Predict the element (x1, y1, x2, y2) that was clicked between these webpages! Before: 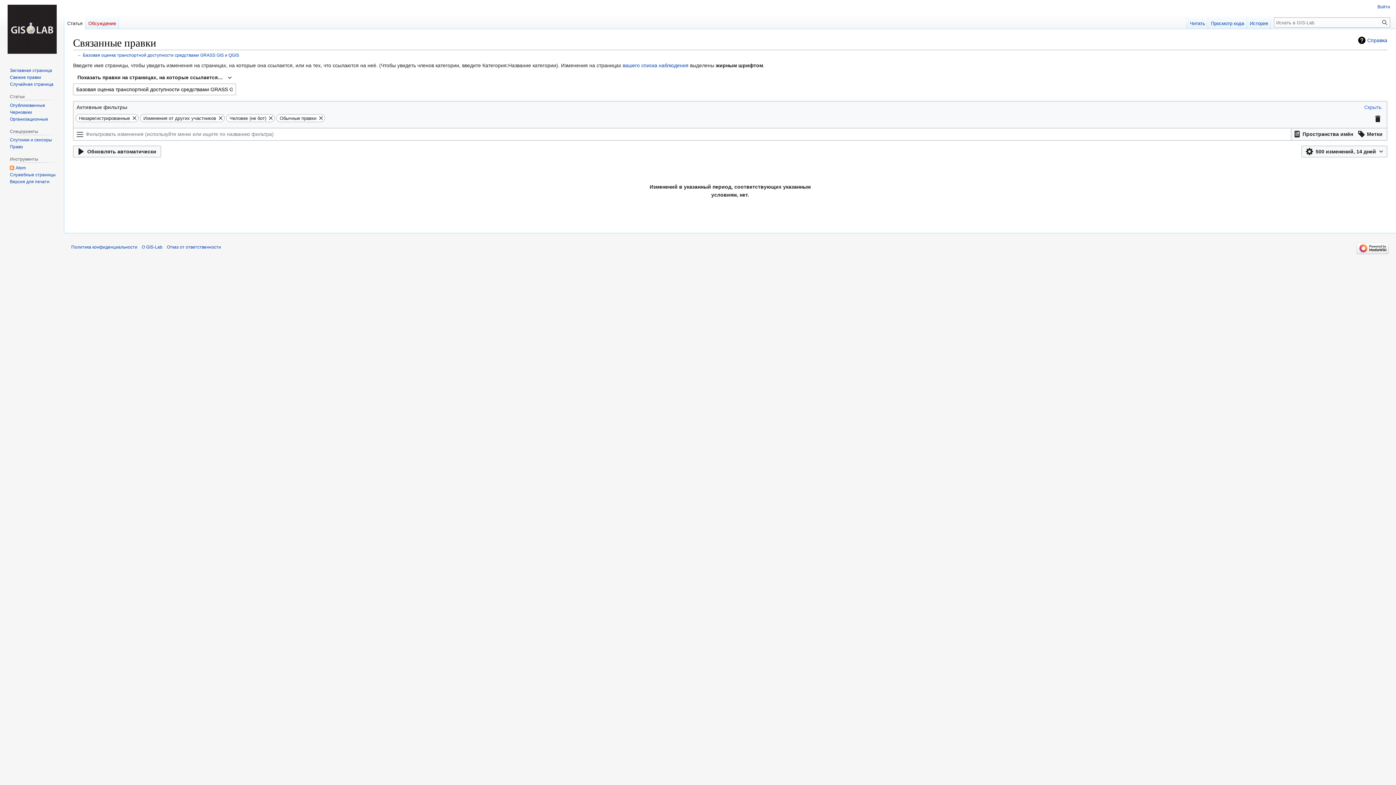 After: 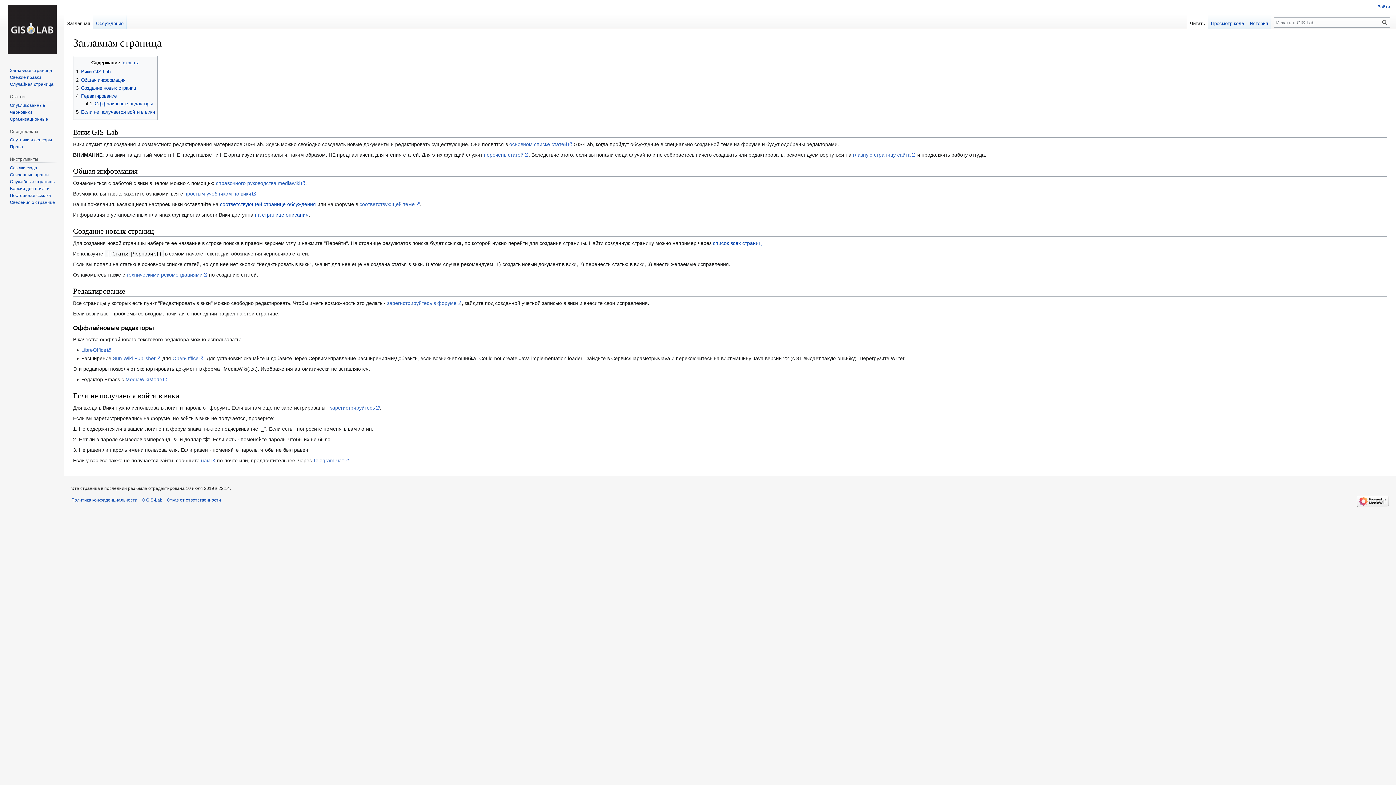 Action: bbox: (9, 67, 52, 73) label: Заглавная страница